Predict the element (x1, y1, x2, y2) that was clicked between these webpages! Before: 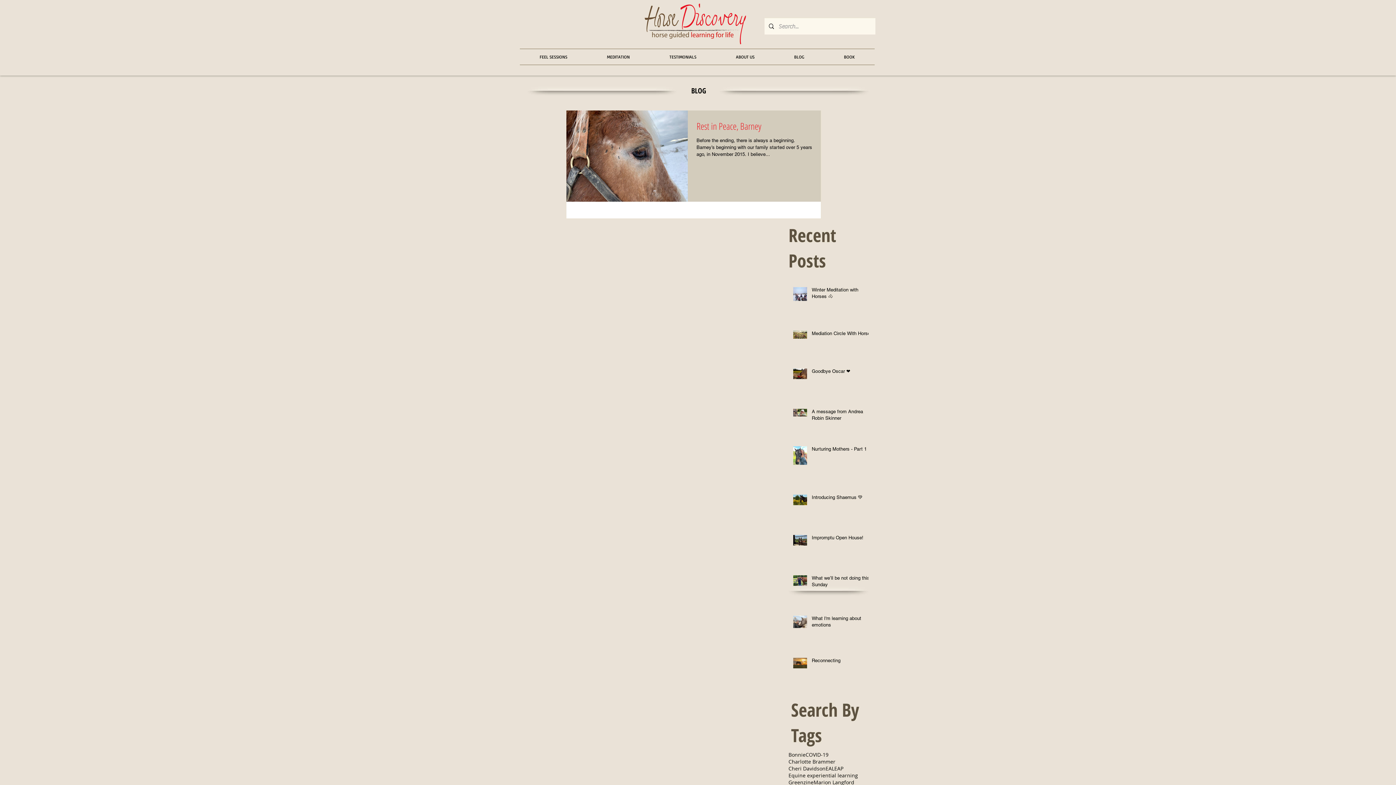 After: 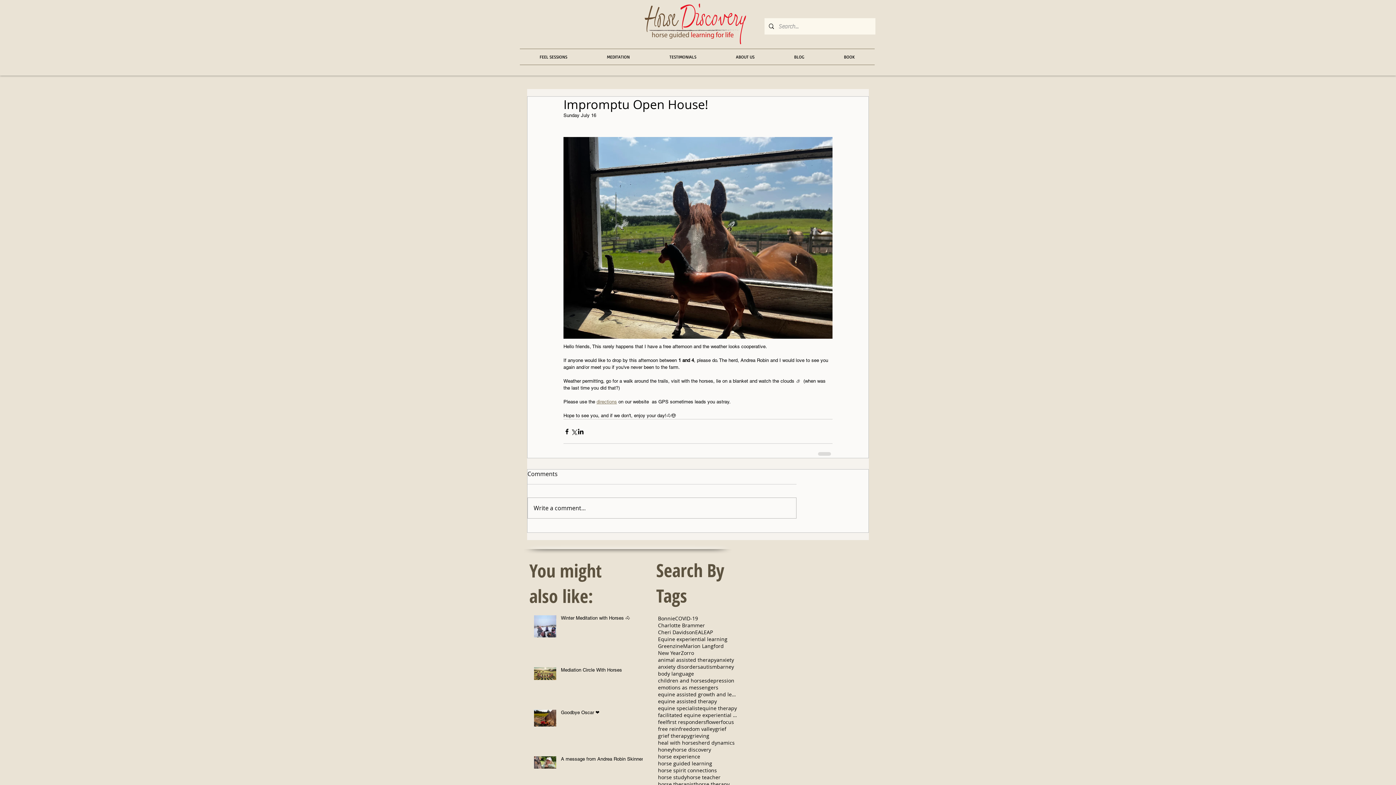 Action: bbox: (812, 534, 873, 544) label: Impromptu Open House!